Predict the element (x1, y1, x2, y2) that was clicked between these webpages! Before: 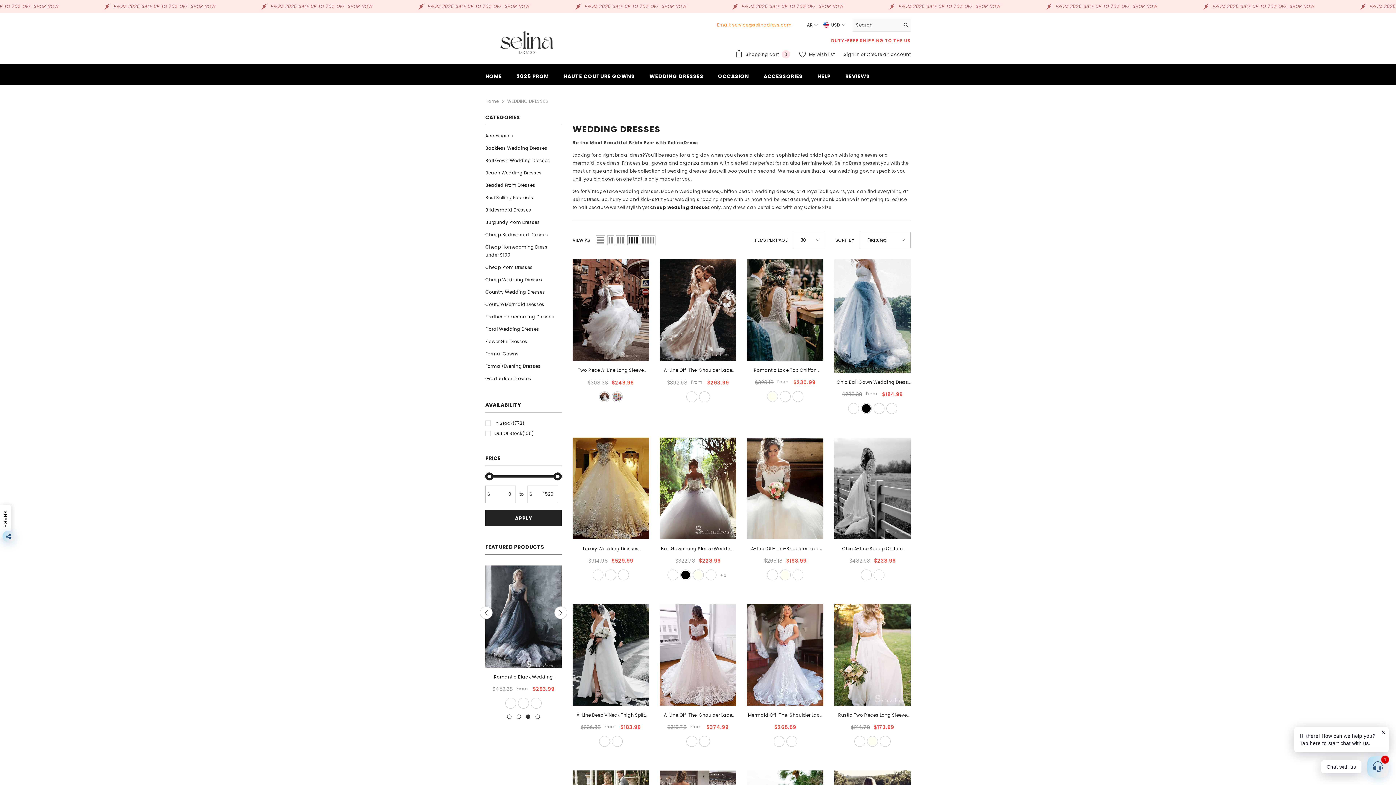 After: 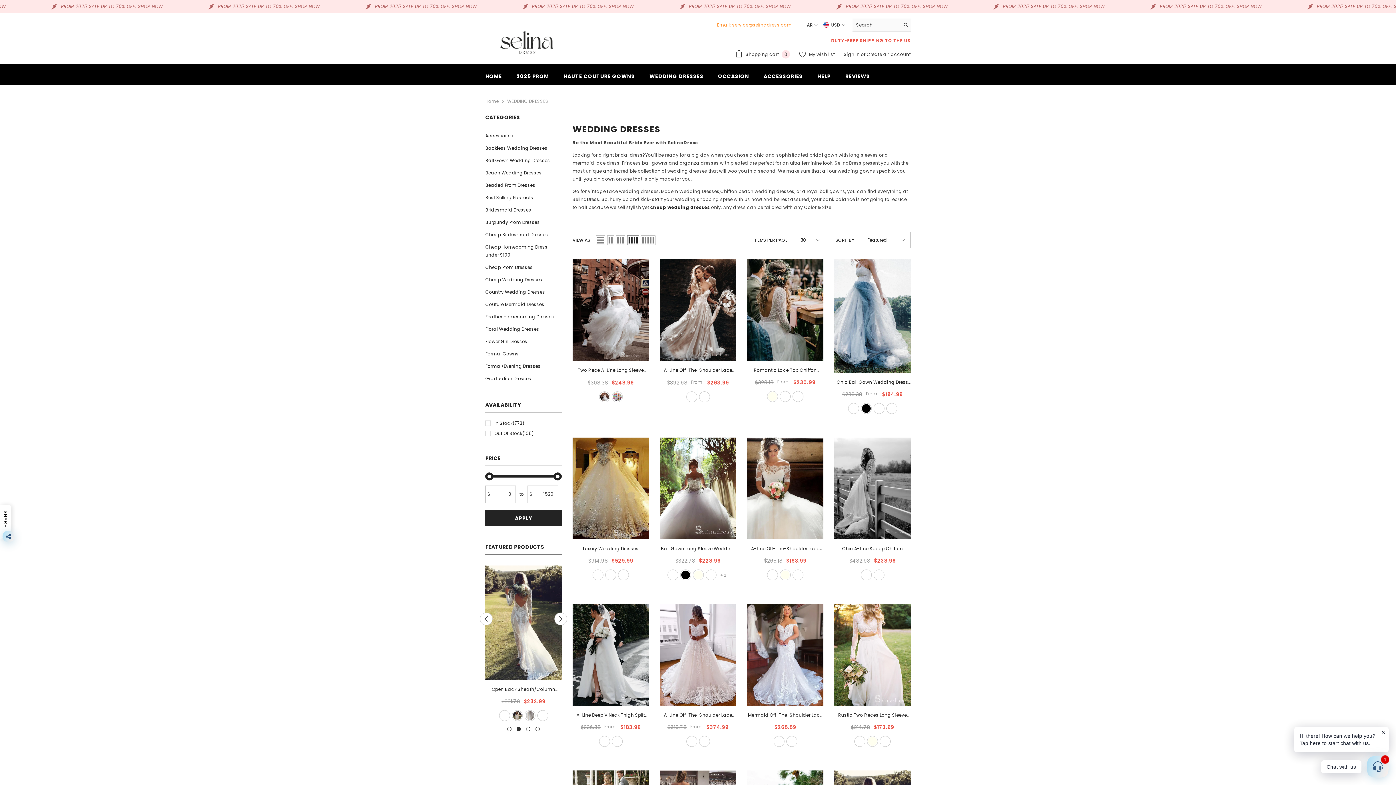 Action: label: Grid 4 bbox: (627, 235, 639, 245)